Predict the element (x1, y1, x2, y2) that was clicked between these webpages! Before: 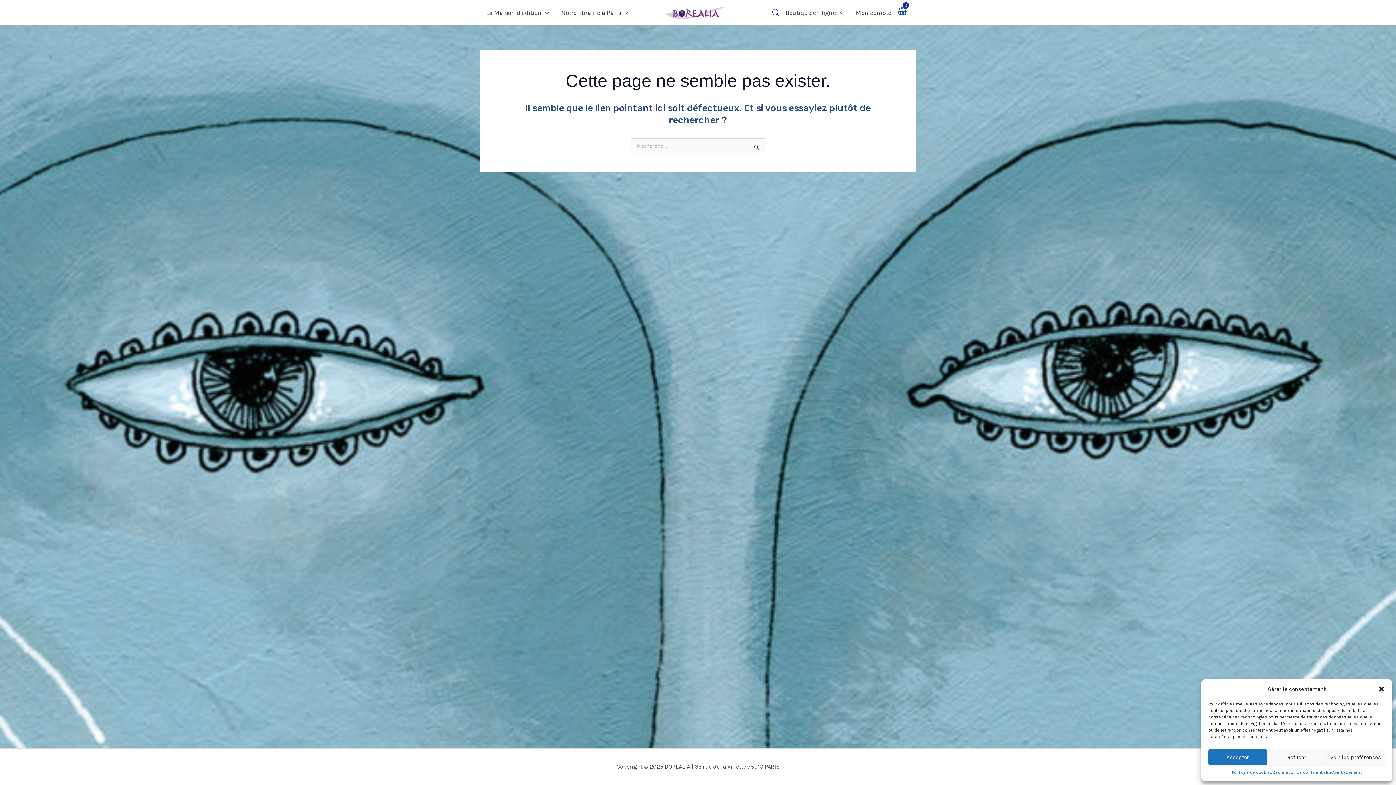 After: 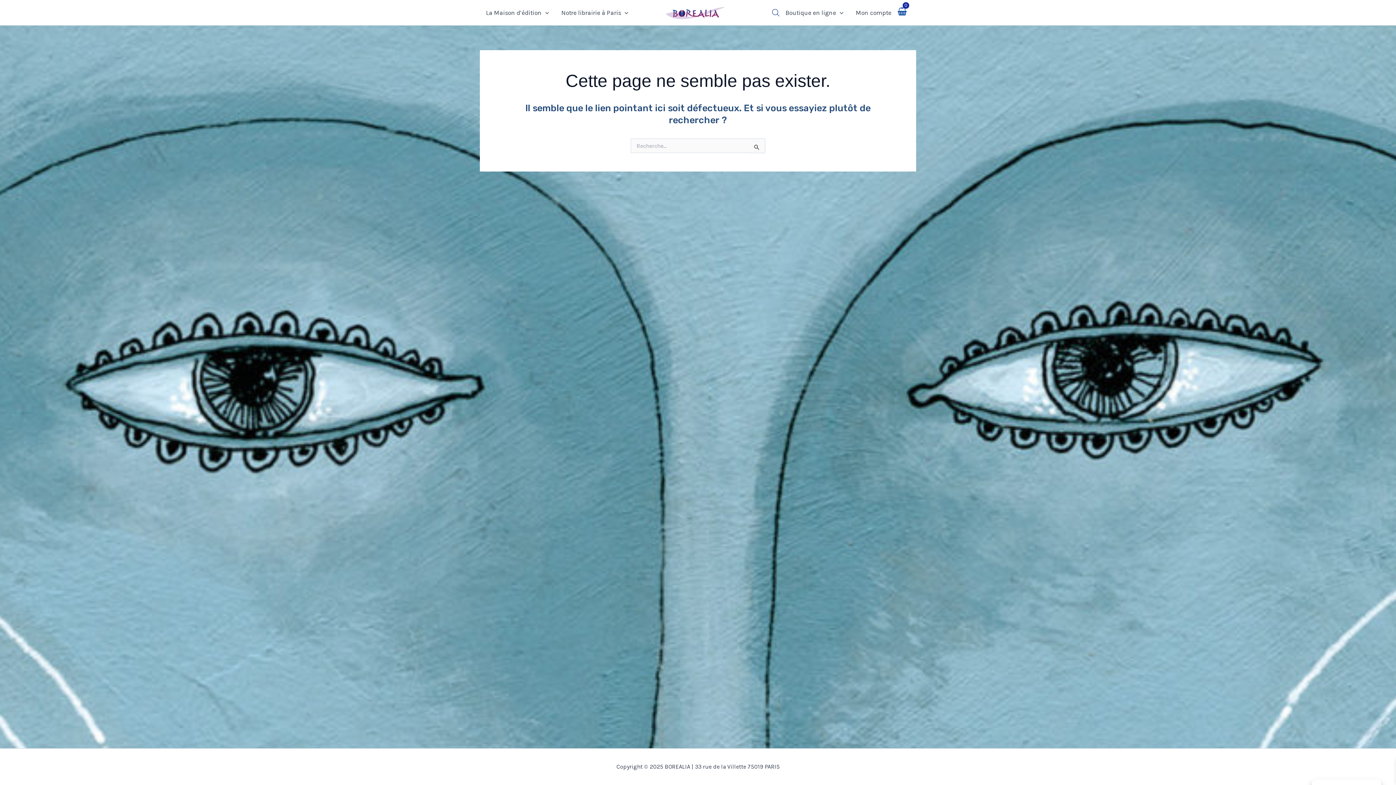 Action: label: Fermer la boîte de dialogue bbox: (1378, 685, 1385, 693)